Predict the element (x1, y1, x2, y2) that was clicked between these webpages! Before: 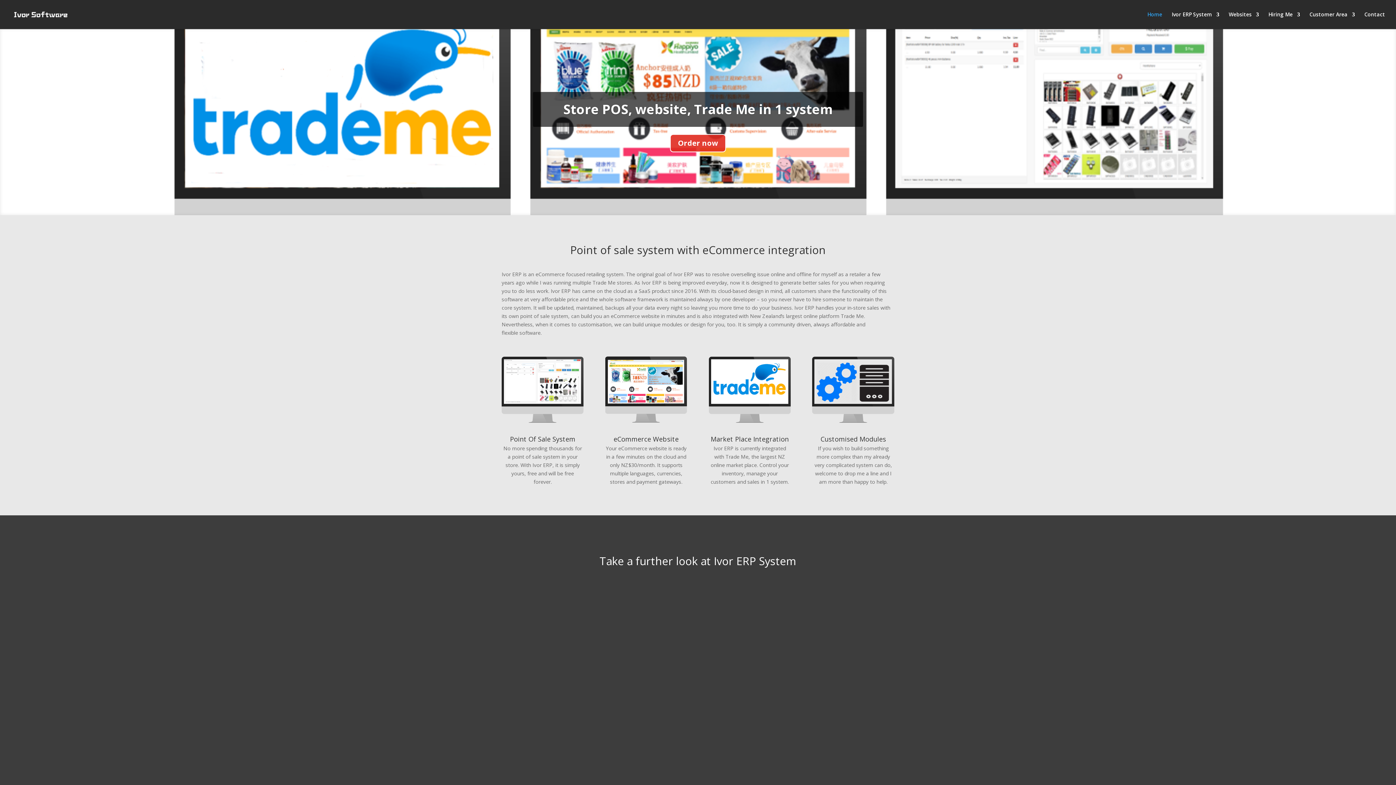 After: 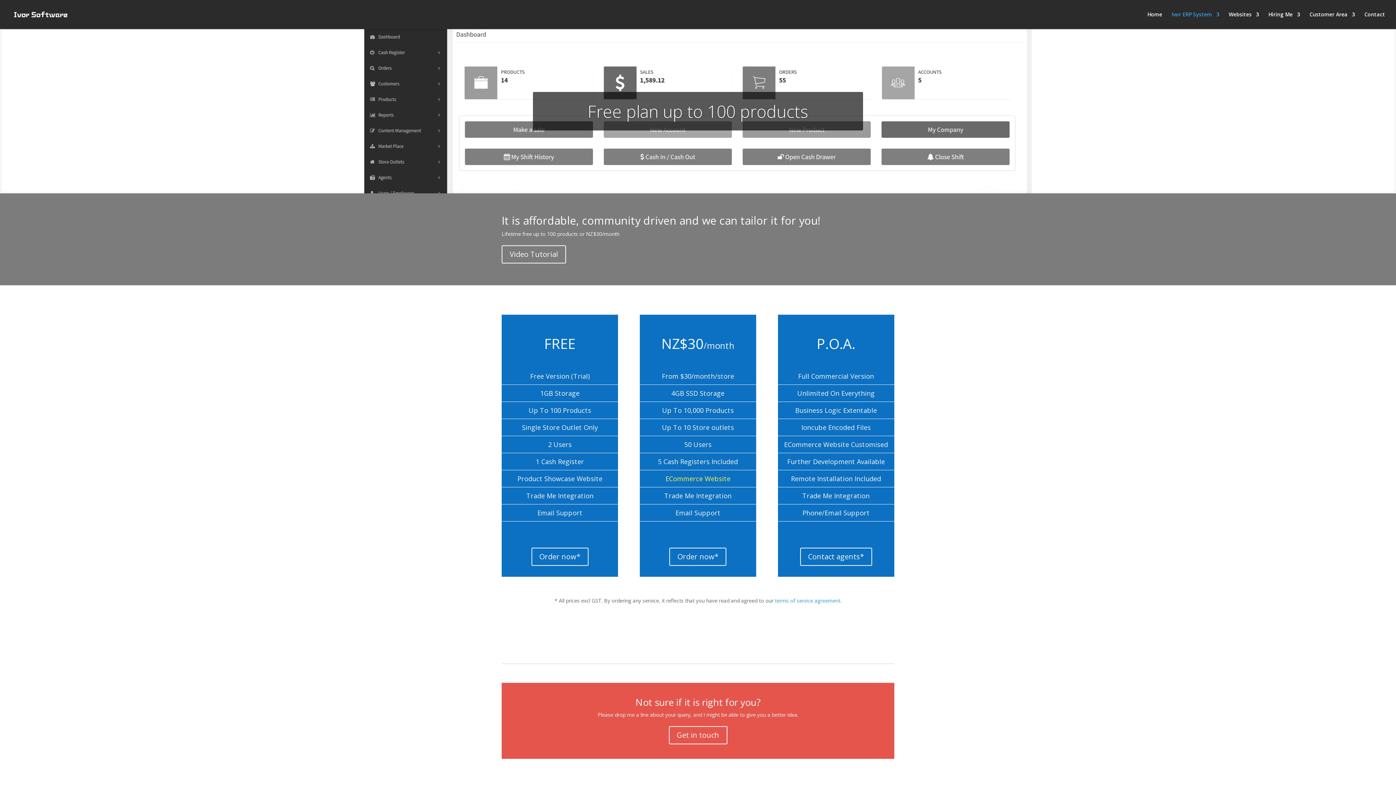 Action: bbox: (670, 134, 726, 152) label: Order now